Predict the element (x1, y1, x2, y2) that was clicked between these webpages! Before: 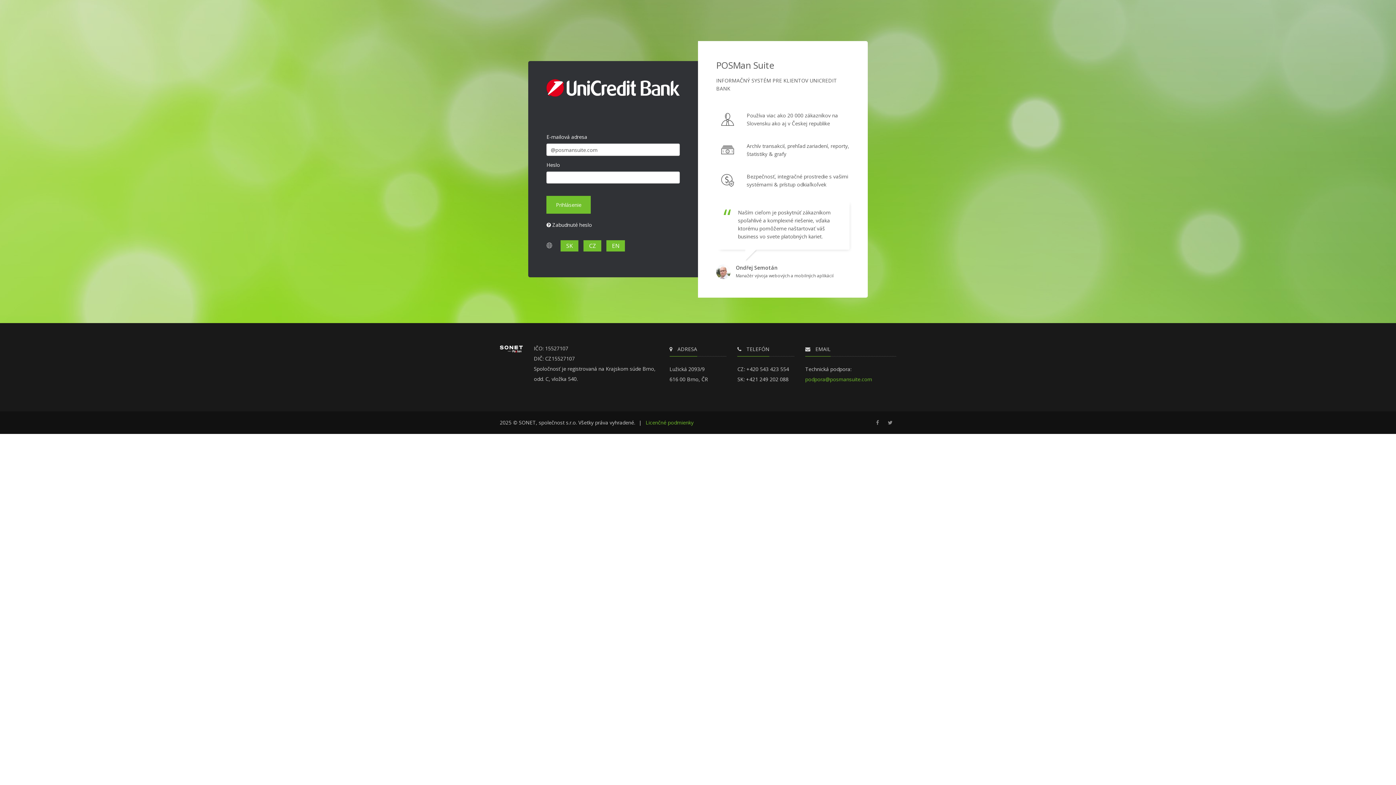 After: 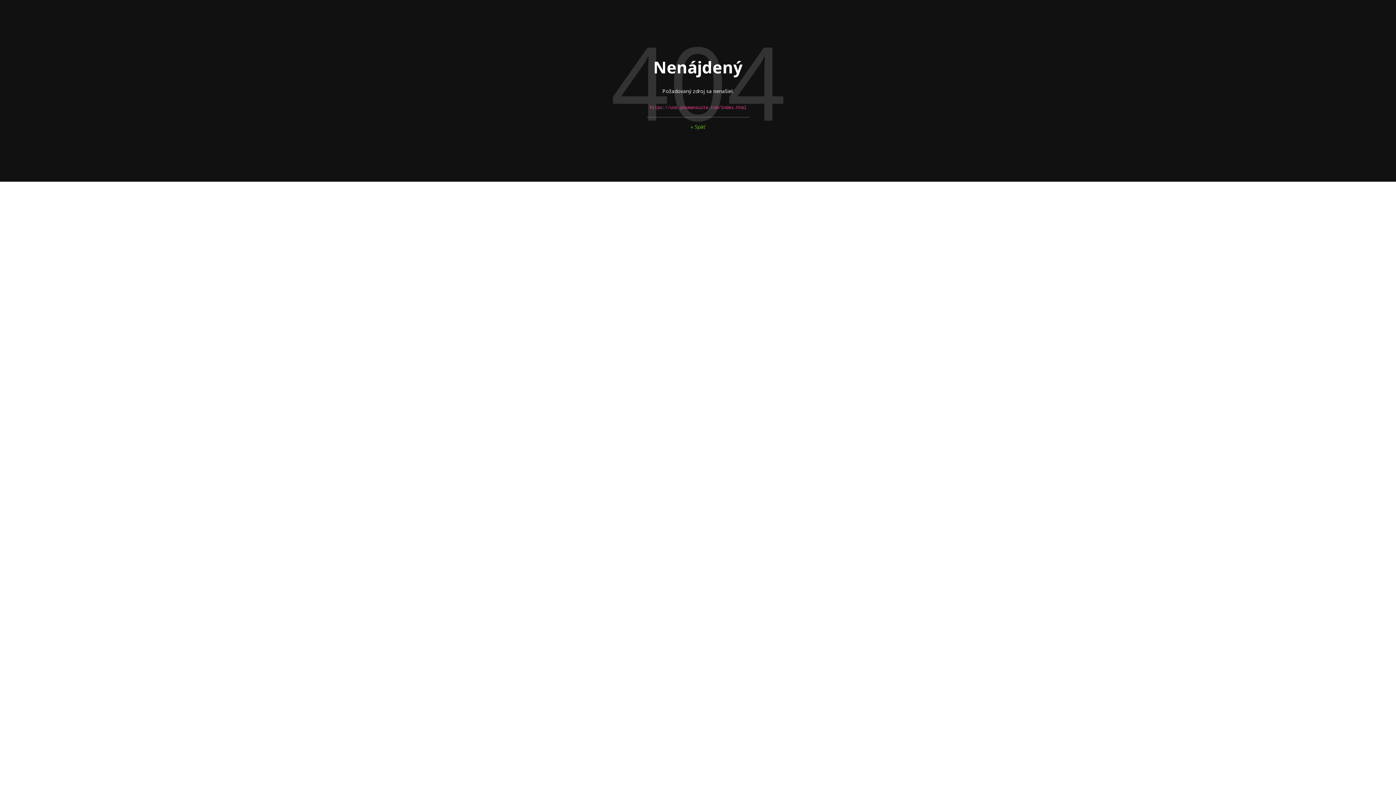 Action: bbox: (500, 345, 523, 353)